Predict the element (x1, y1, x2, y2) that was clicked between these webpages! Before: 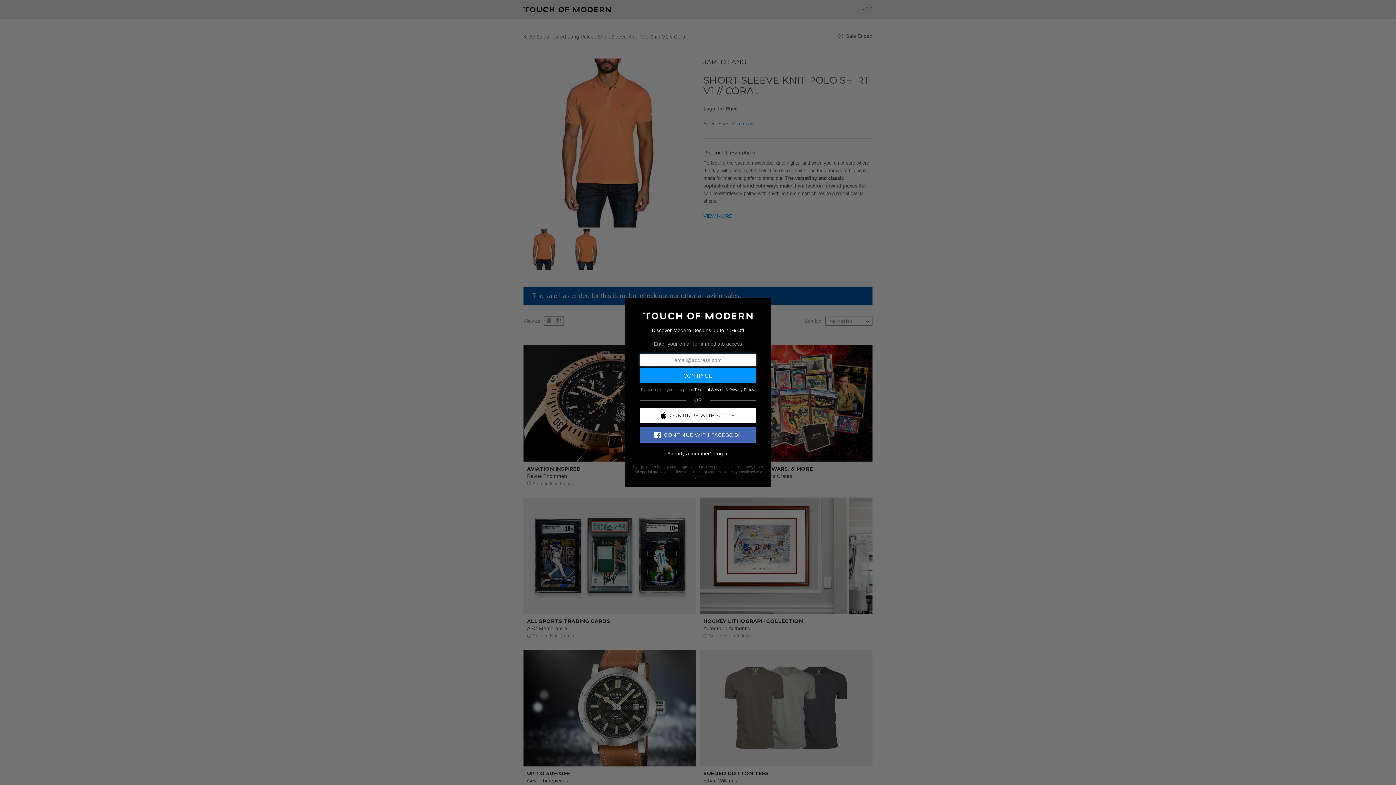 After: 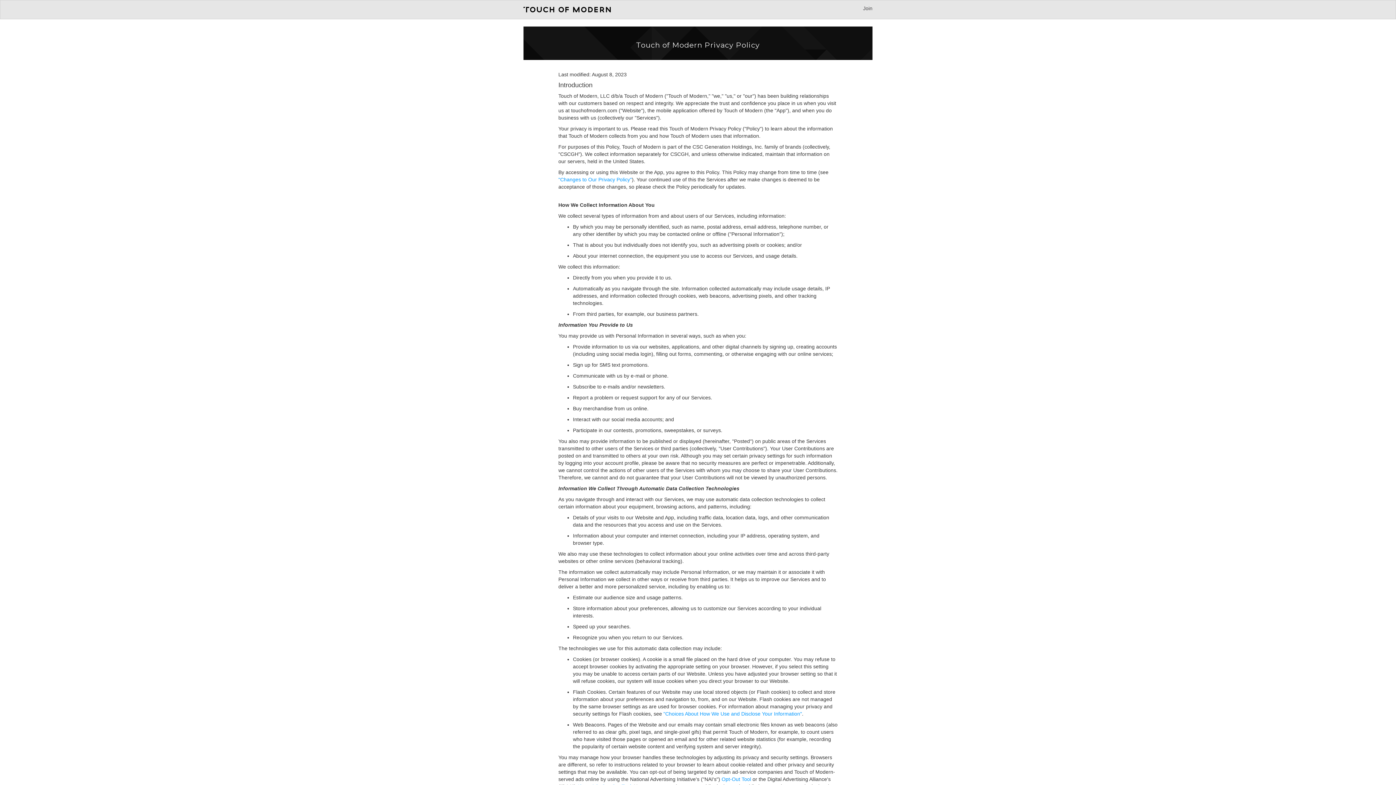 Action: bbox: (729, 387, 754, 391) label: Privacy Policy